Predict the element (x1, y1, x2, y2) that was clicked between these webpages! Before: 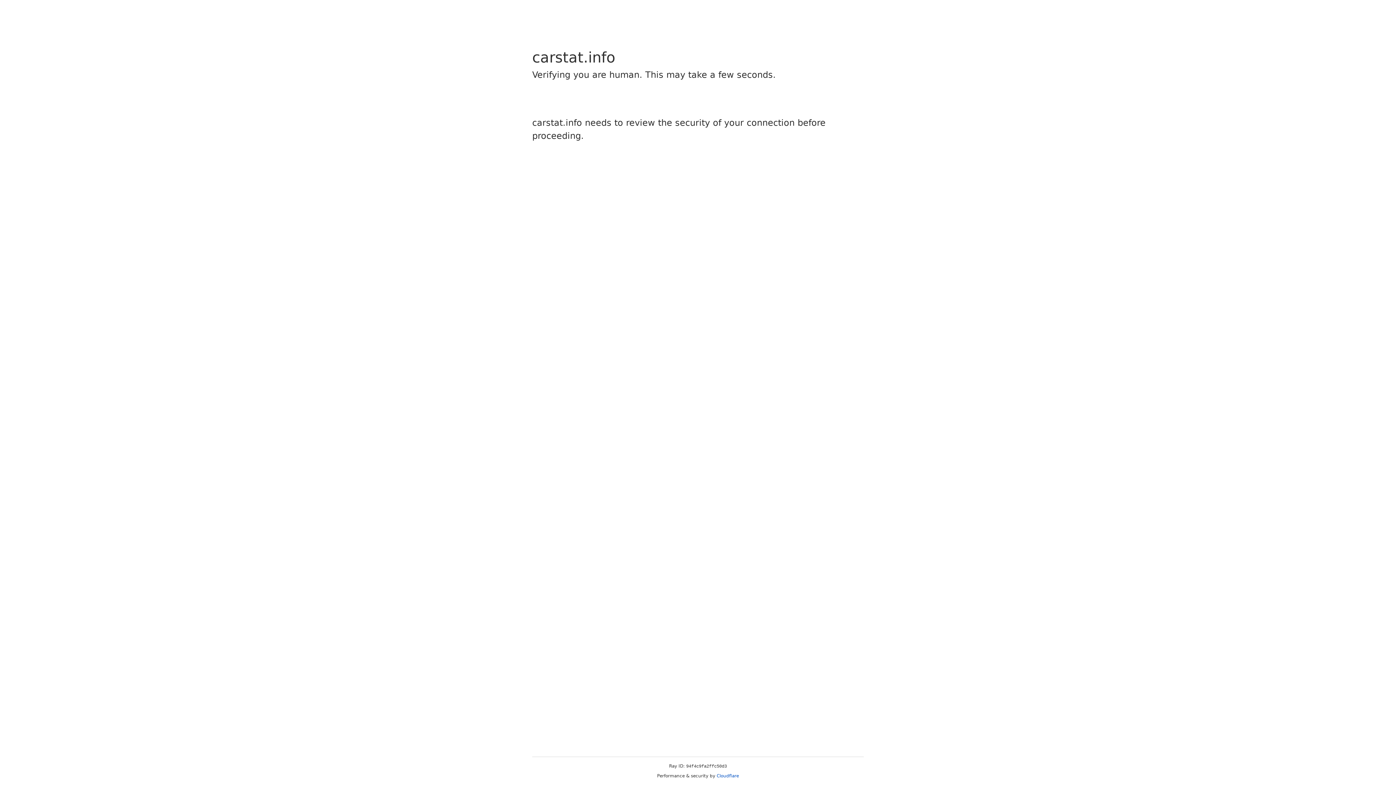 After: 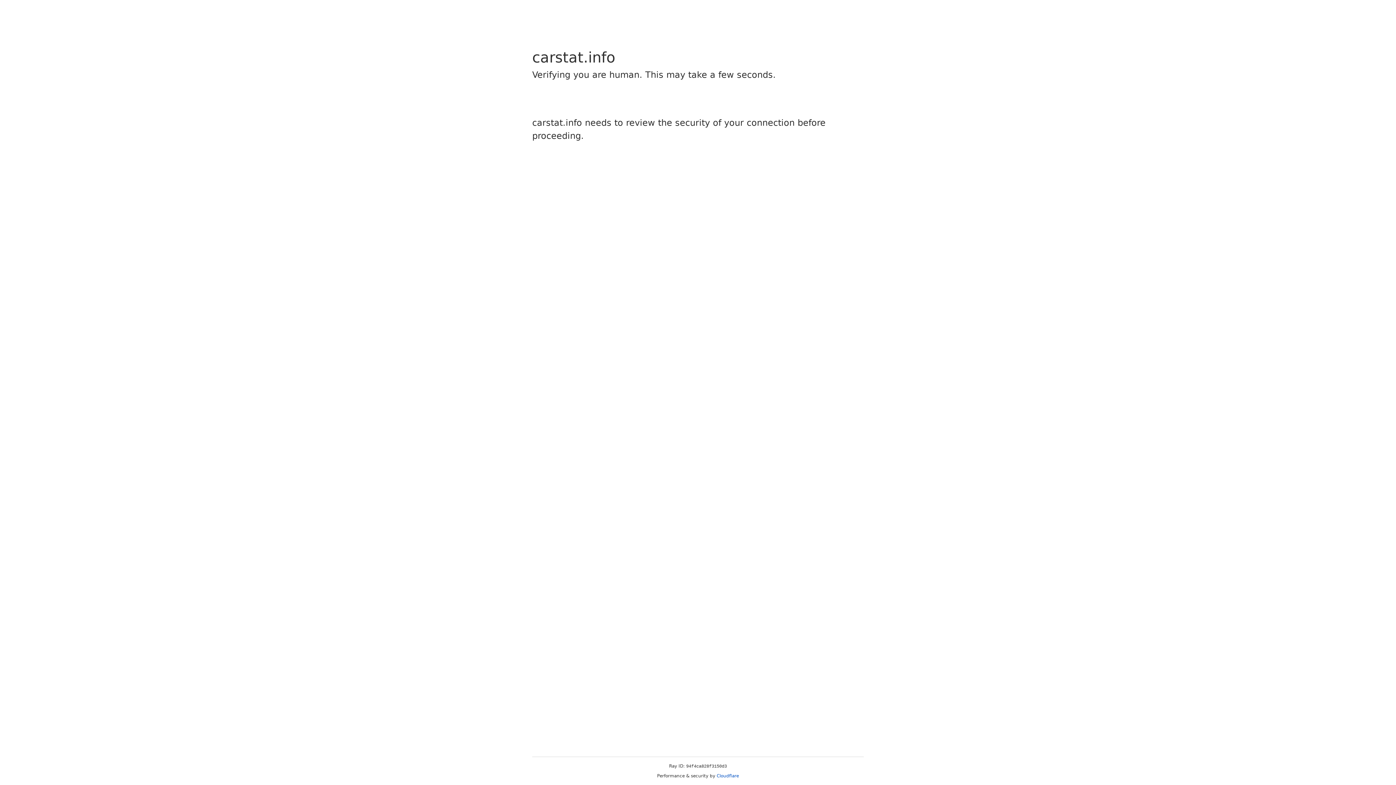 Action: bbox: (716, 773, 739, 778) label: Cloudflare